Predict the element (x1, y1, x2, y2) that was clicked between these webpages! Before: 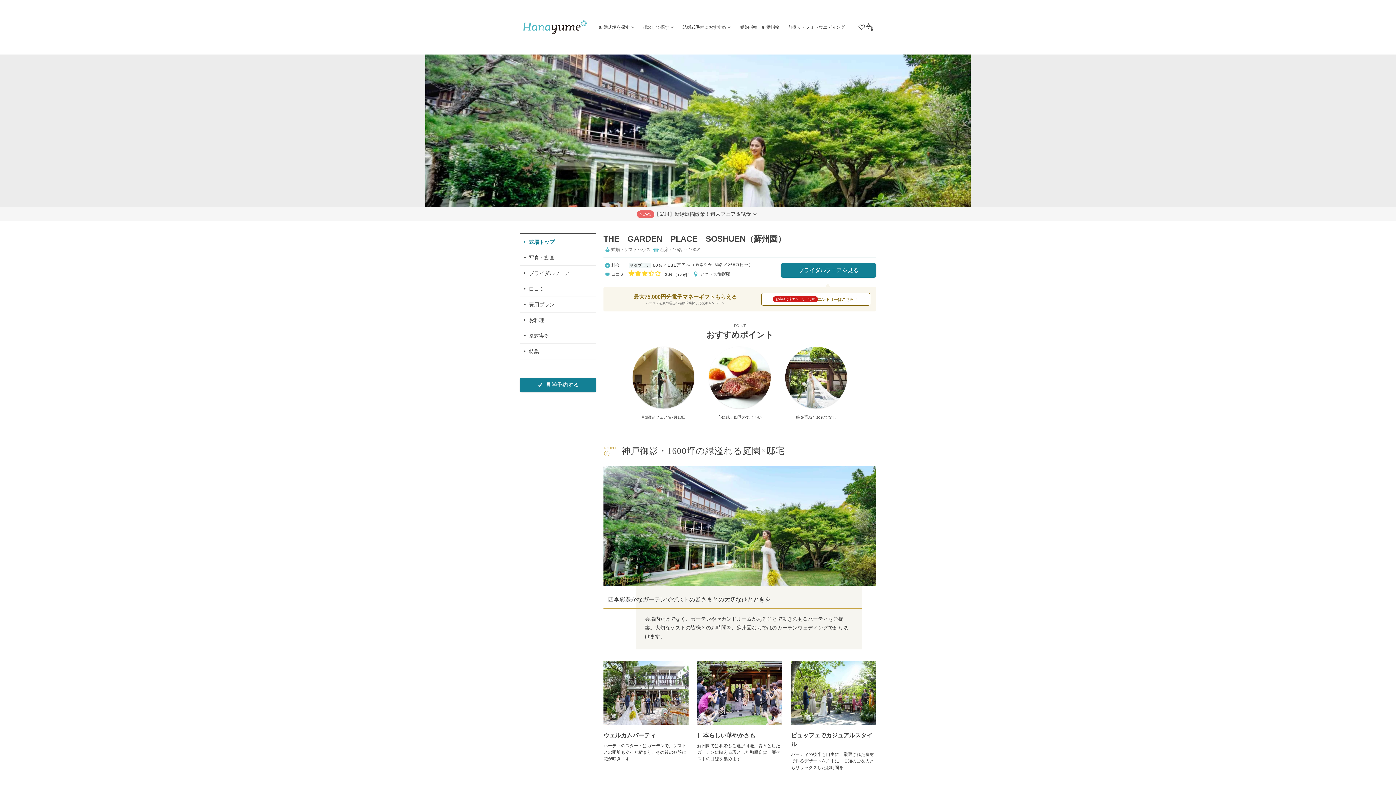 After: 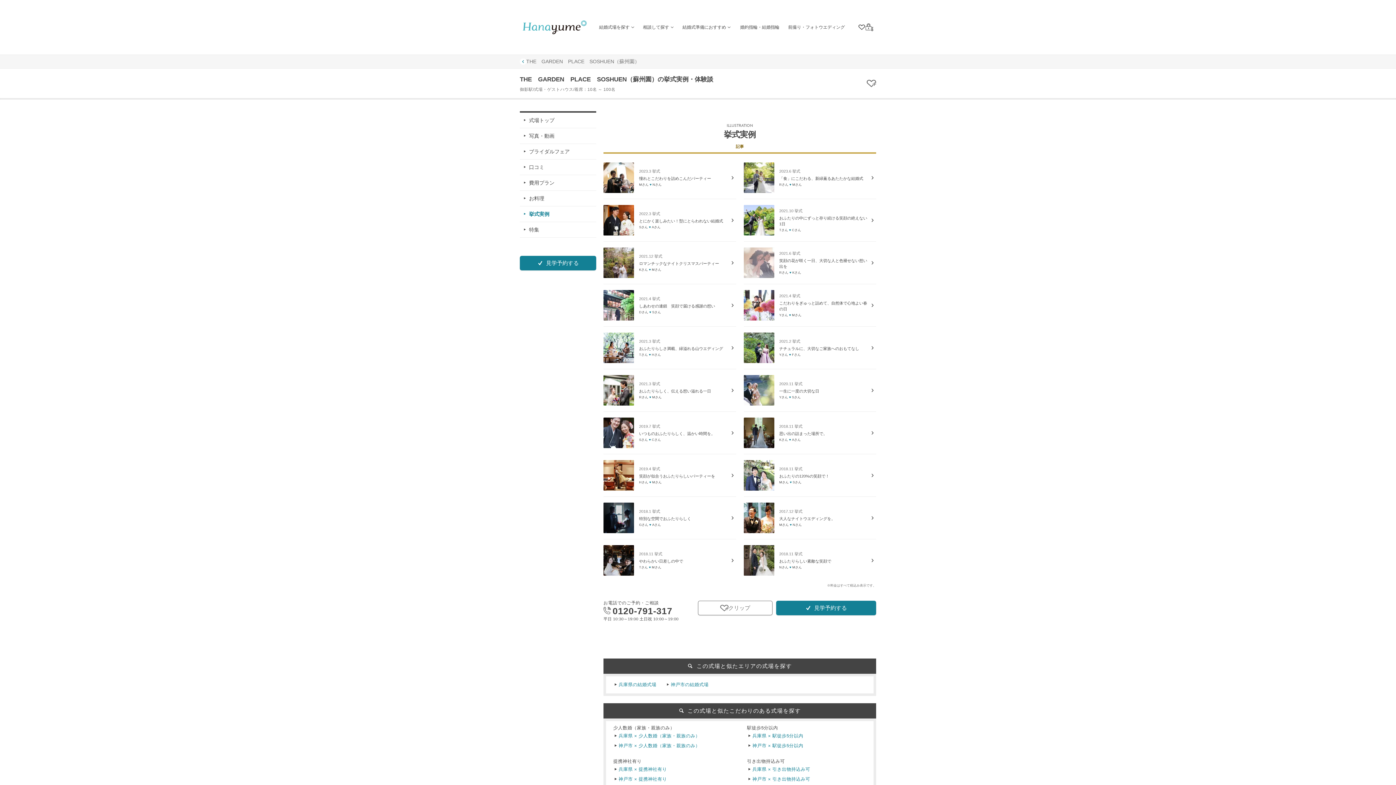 Action: bbox: (520, 328, 596, 343) label: 挙式実例